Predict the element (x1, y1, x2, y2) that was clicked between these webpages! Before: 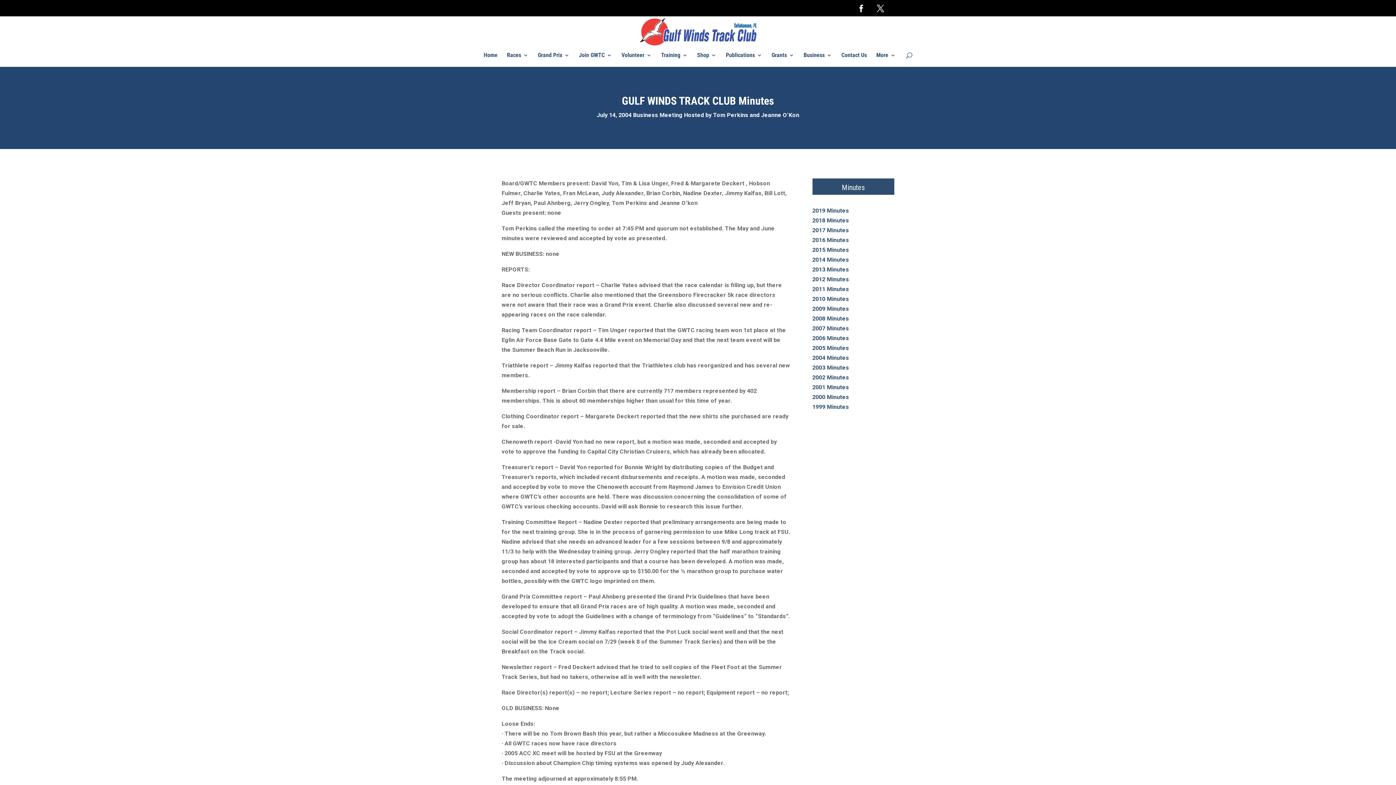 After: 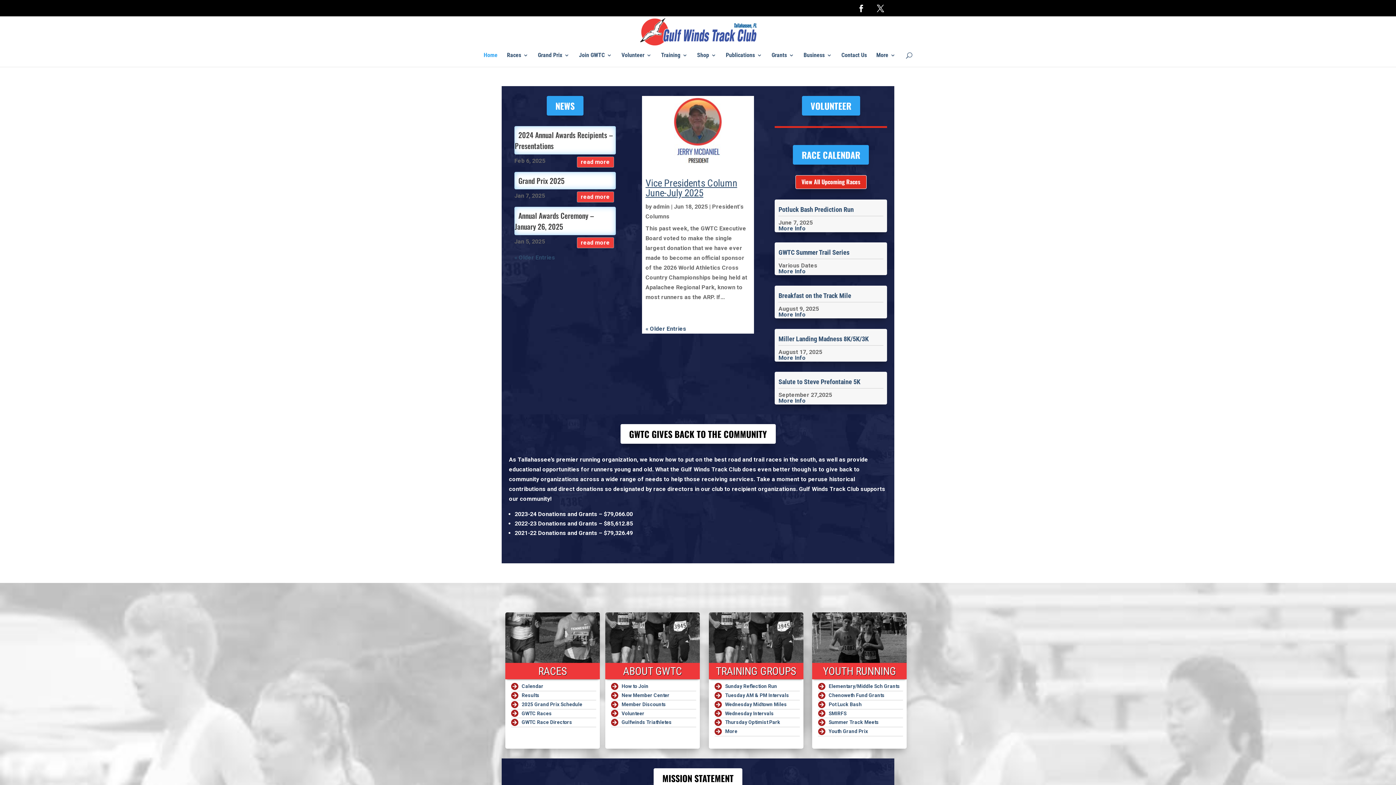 Action: bbox: (640, 27, 757, 34)